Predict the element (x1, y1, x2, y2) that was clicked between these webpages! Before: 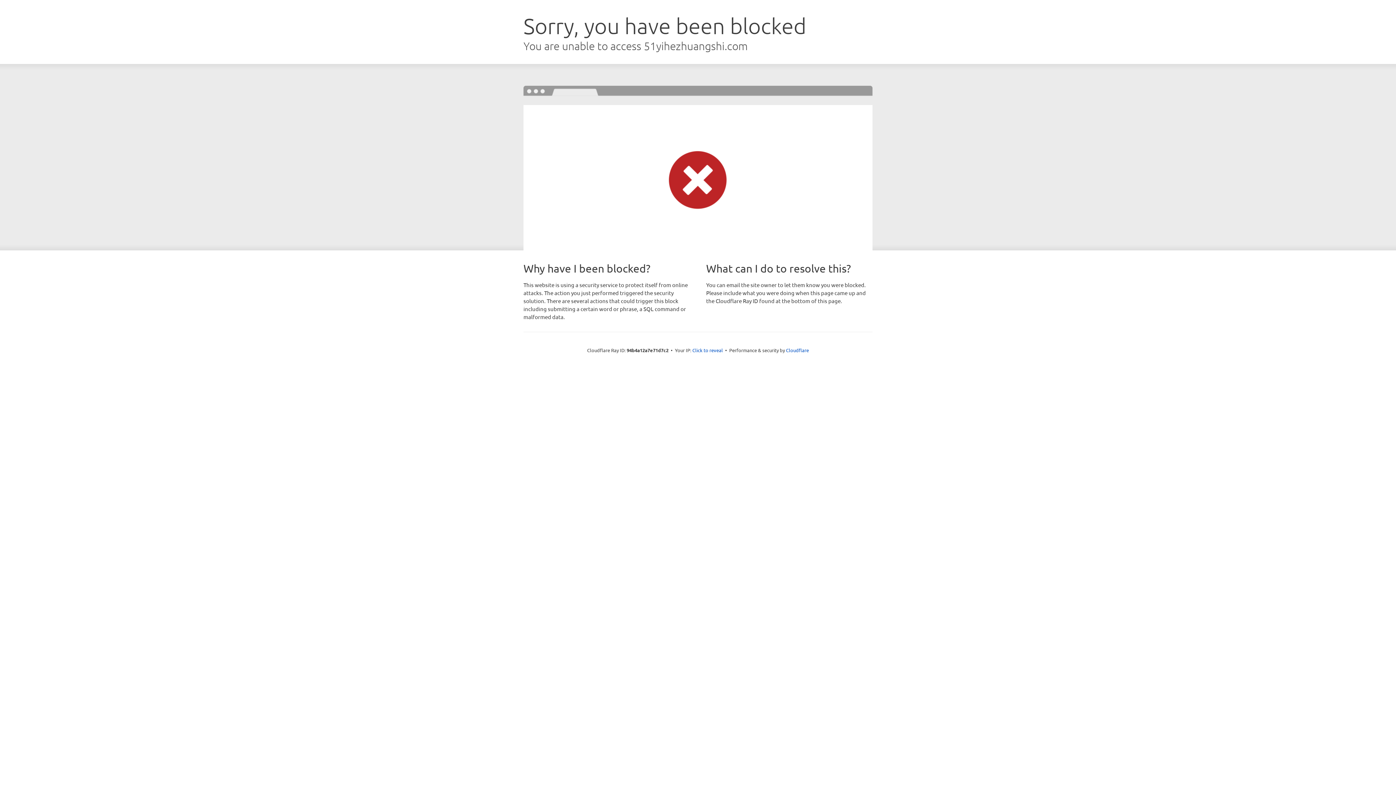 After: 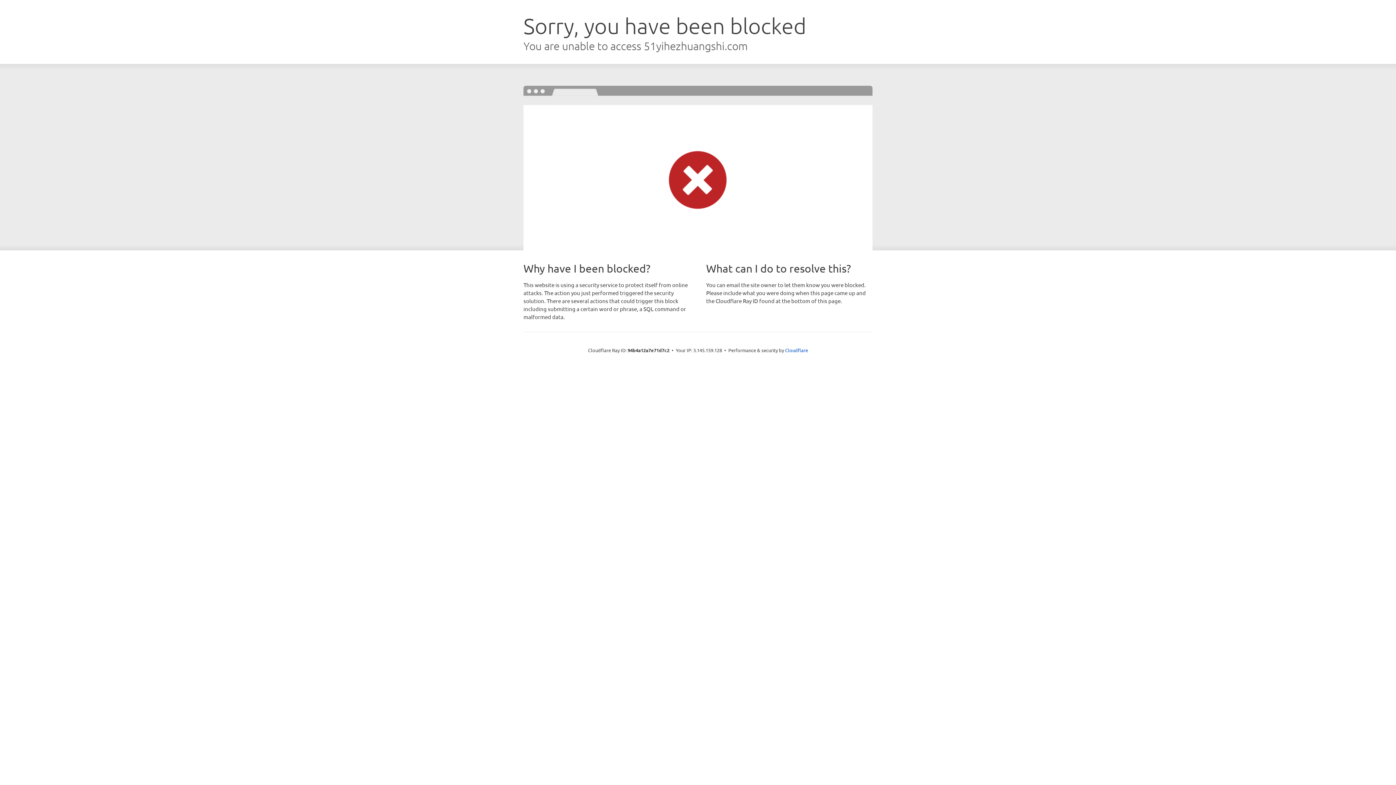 Action: label: Click to reveal bbox: (692, 346, 723, 353)